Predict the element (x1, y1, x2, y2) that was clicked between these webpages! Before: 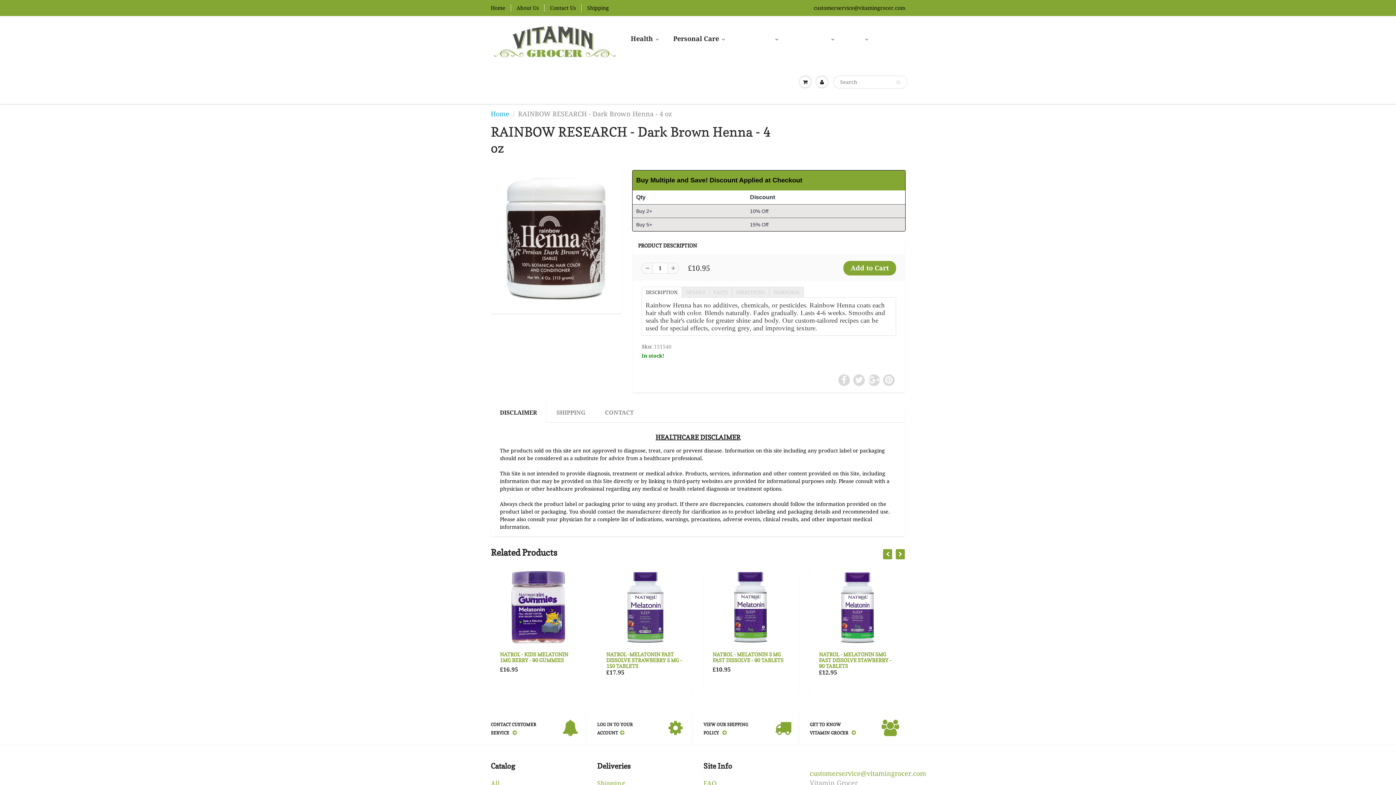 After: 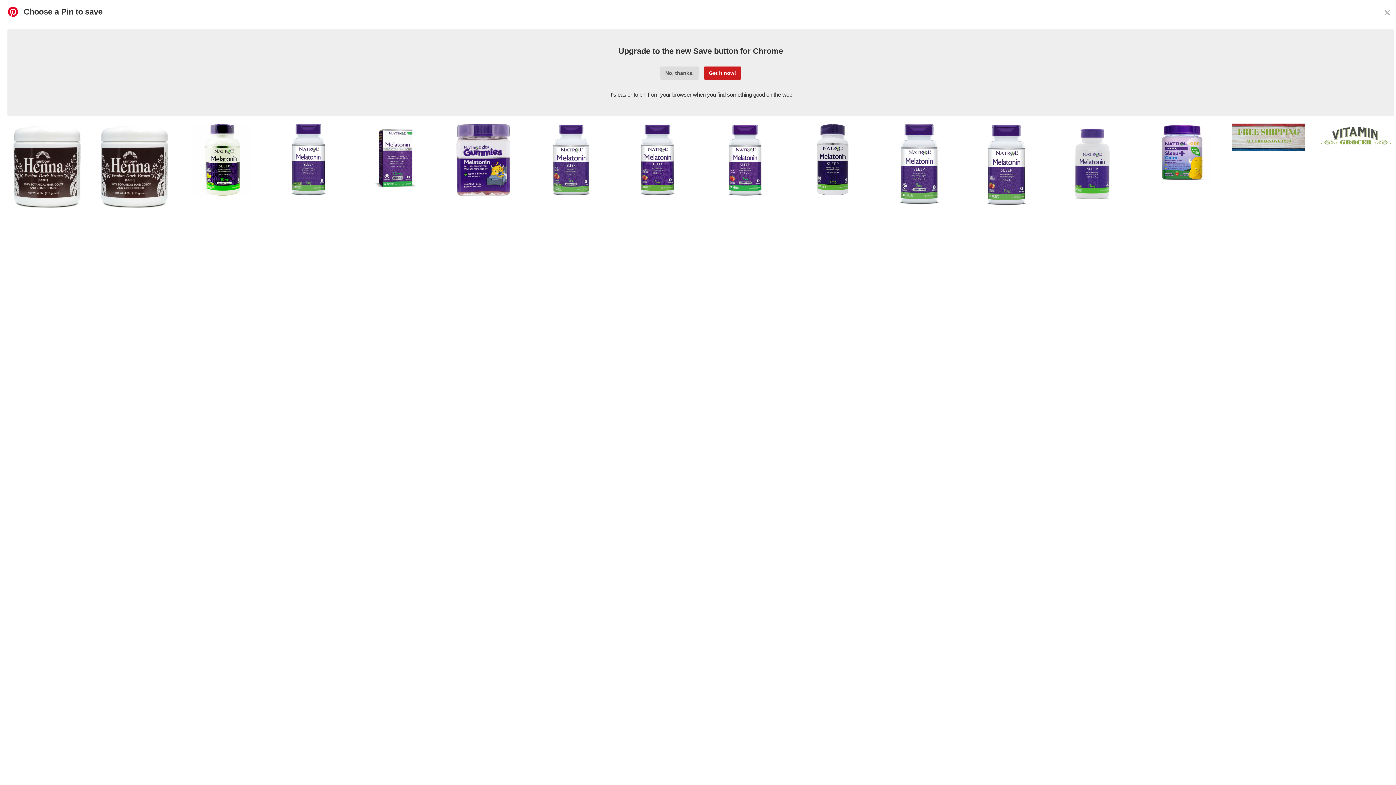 Action: bbox: (883, 374, 894, 386)